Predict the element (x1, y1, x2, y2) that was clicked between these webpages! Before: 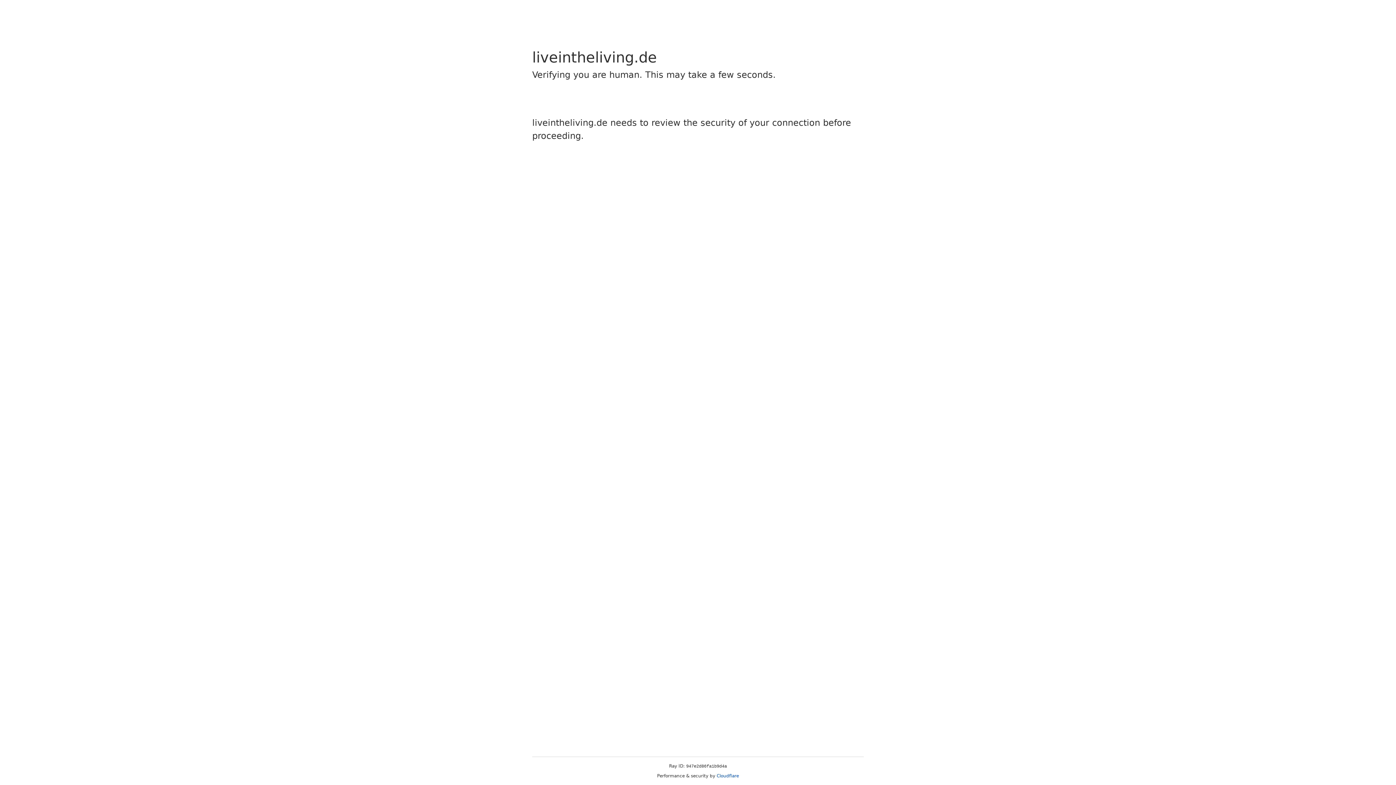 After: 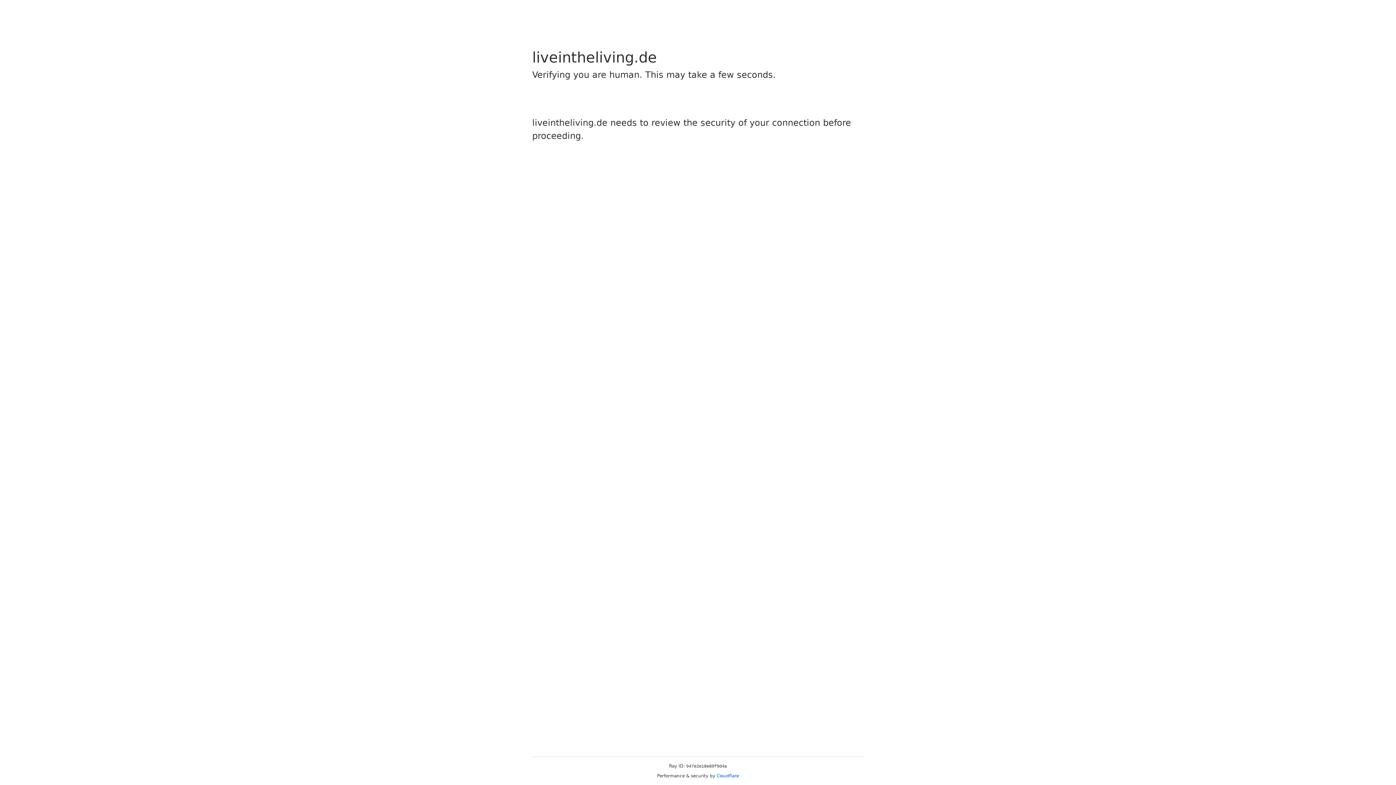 Action: label: Cloudflare bbox: (716, 773, 739, 778)